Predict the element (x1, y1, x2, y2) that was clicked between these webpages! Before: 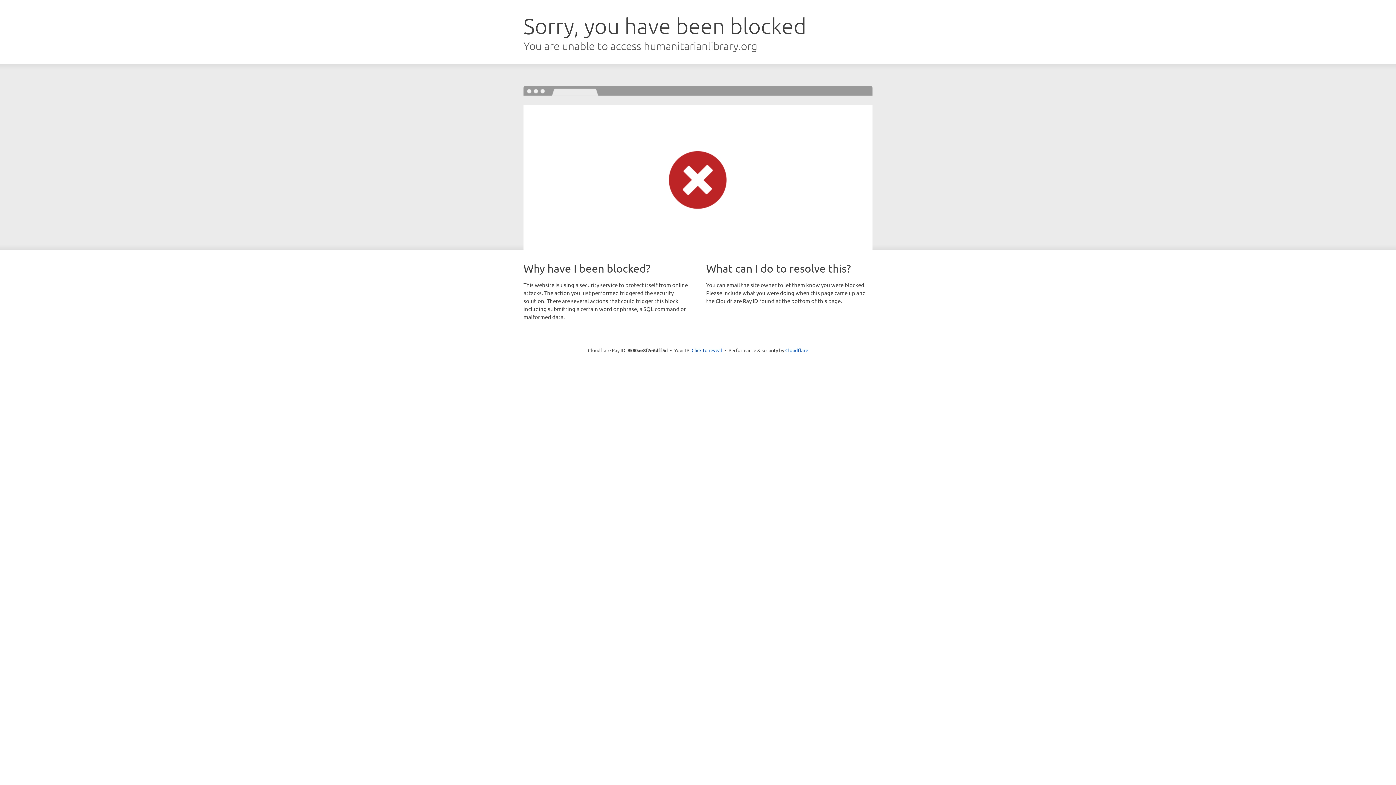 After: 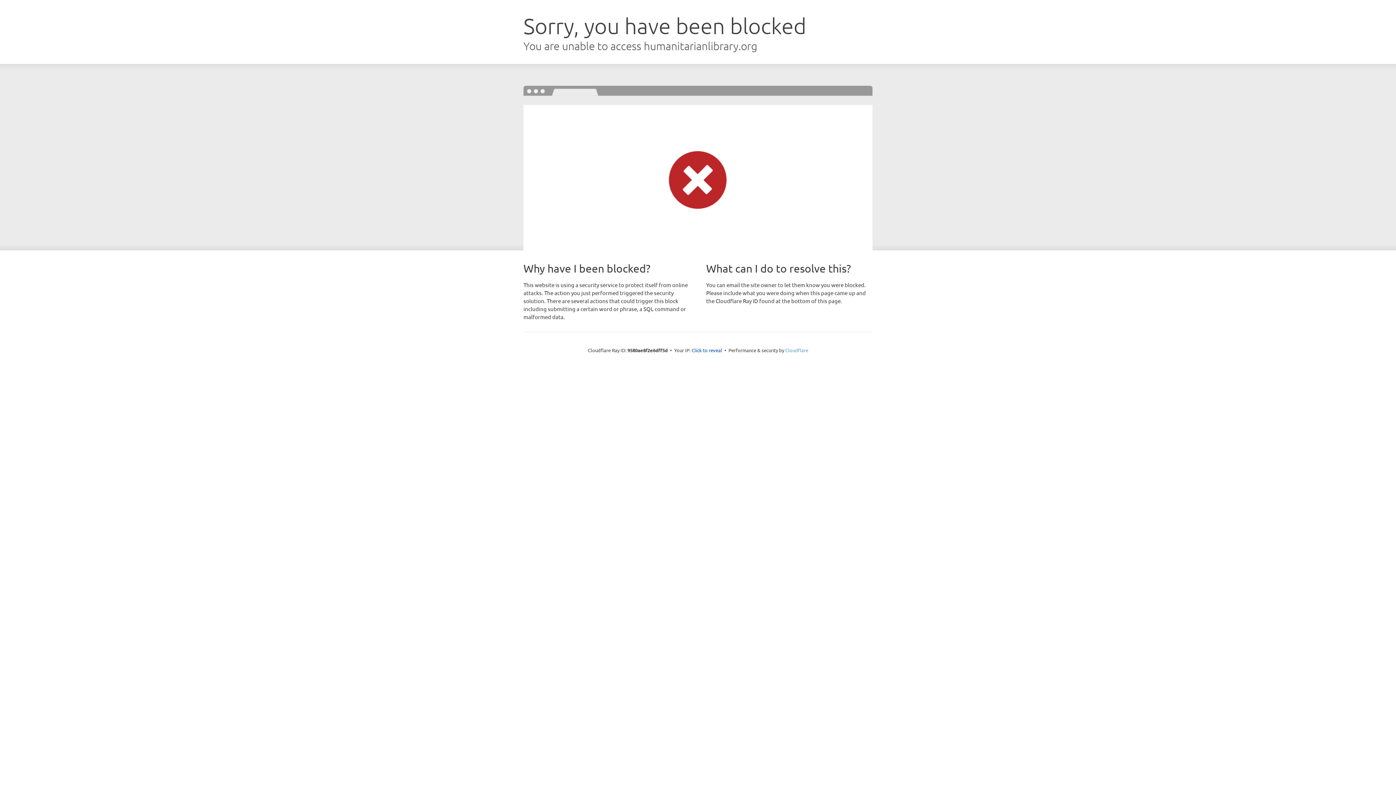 Action: bbox: (785, 347, 808, 353) label: Cloudflare